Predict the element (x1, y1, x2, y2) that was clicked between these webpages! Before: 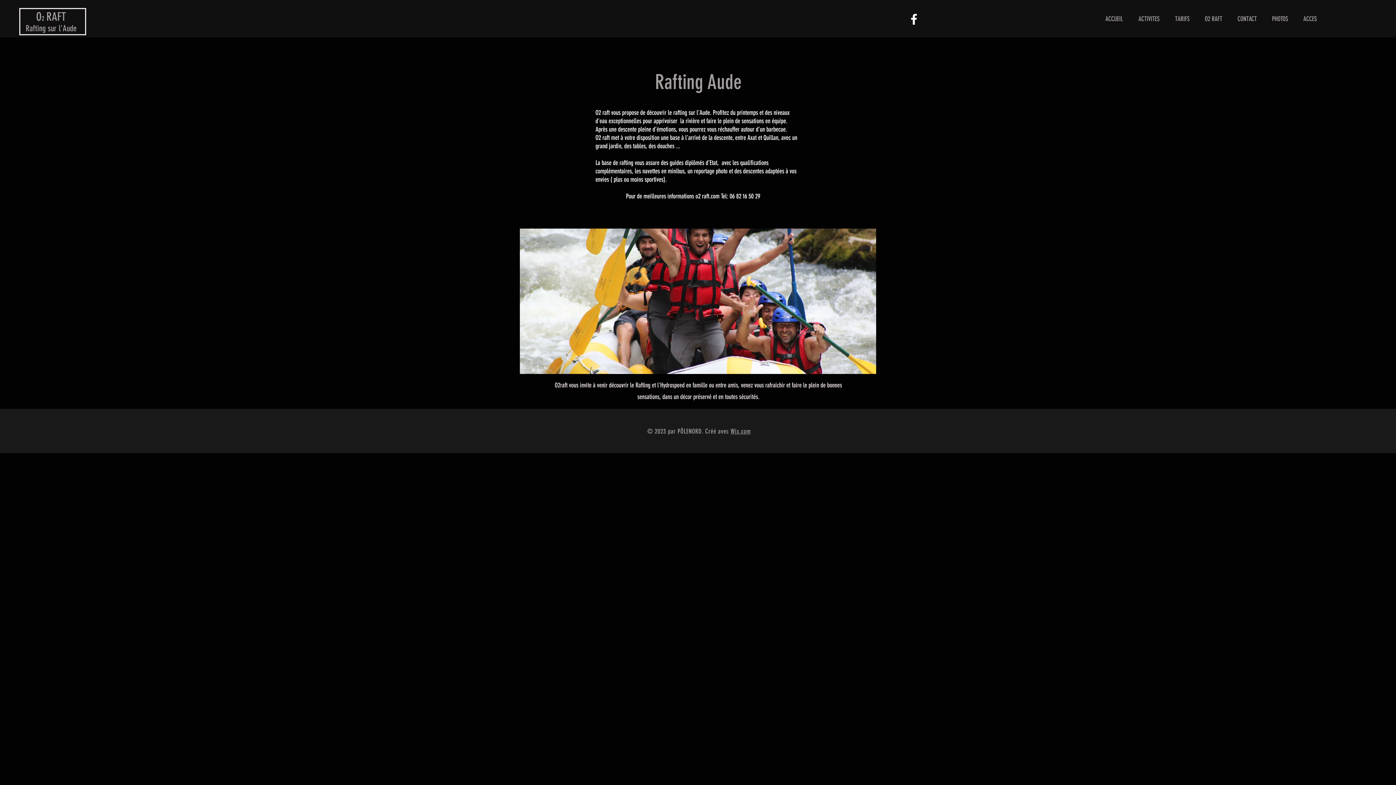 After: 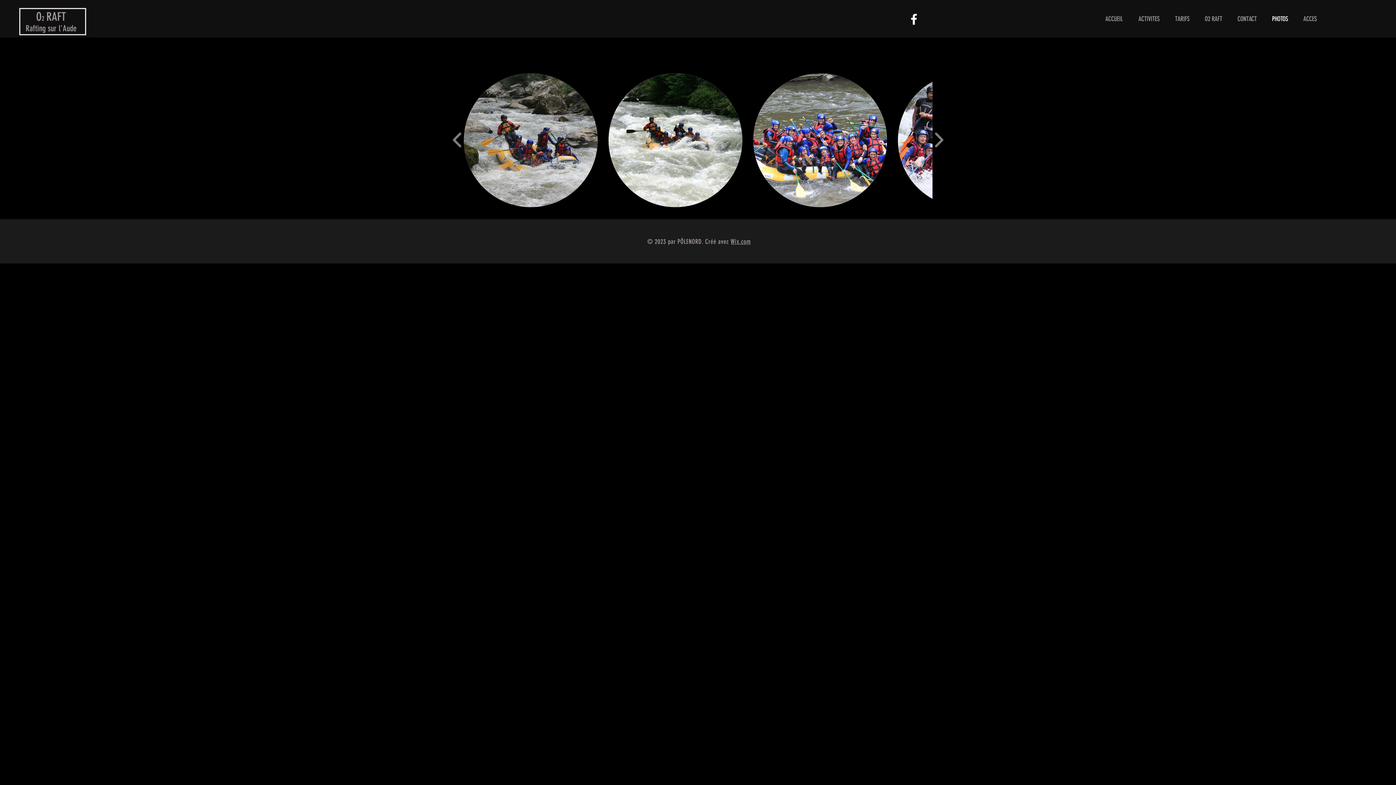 Action: bbox: (1264, 4, 1296, 33) label: PHOTOS